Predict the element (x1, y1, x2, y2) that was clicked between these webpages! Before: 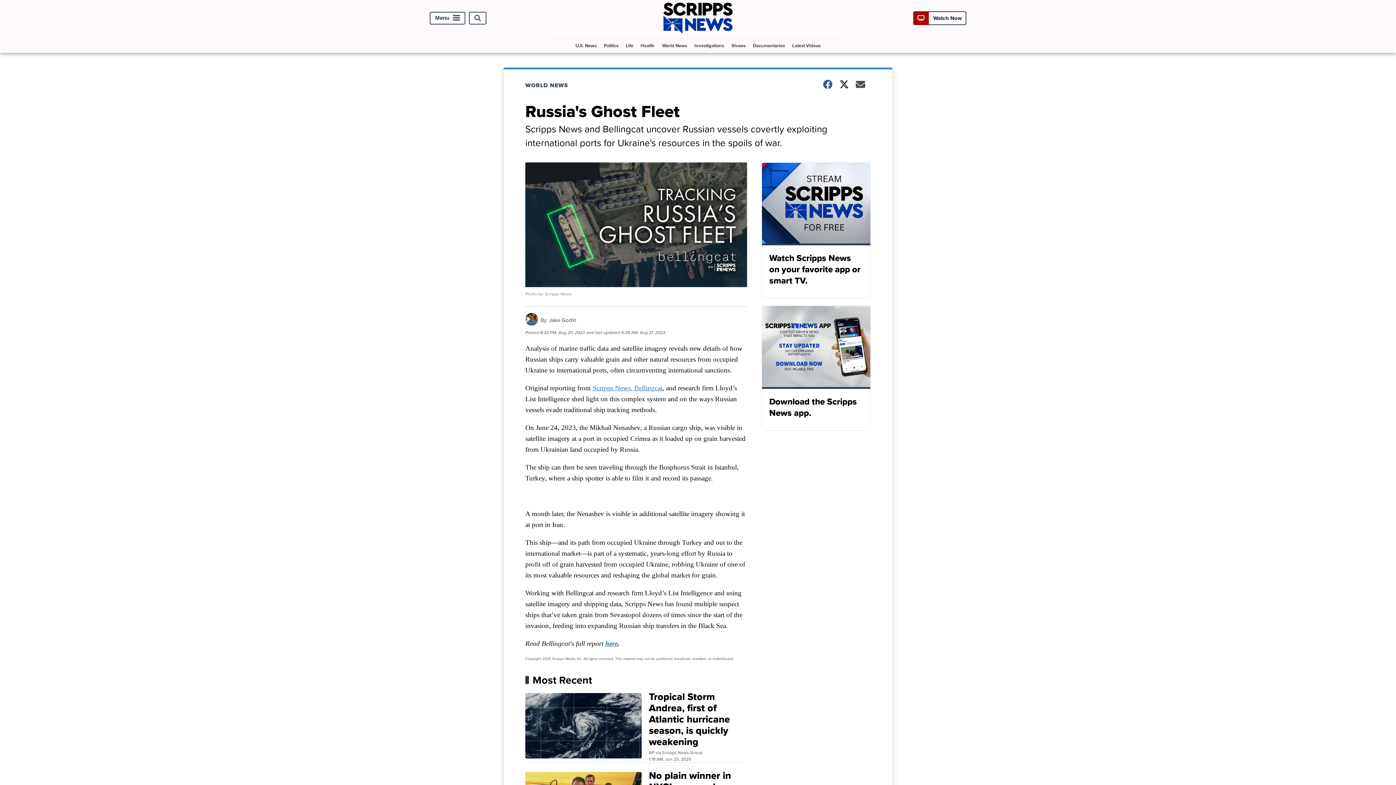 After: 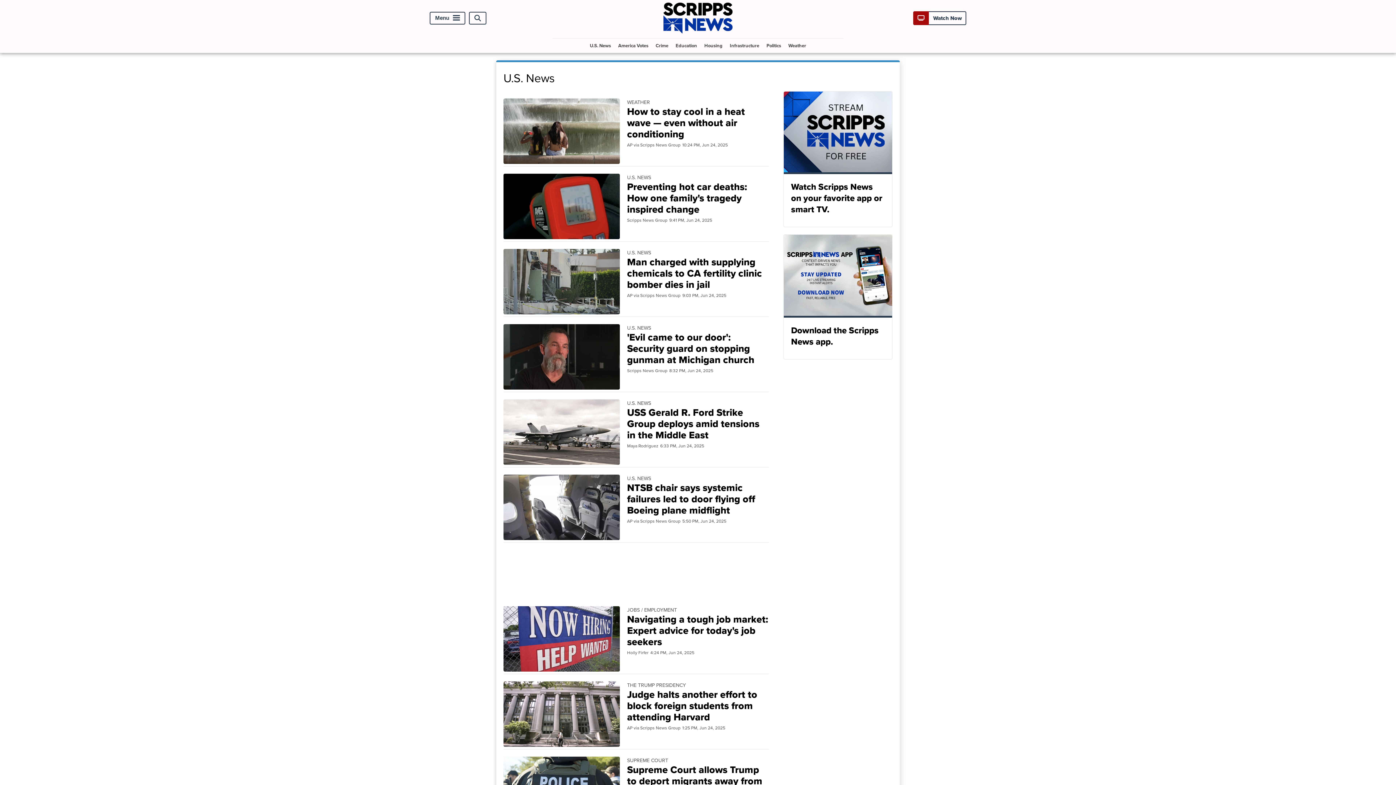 Action: bbox: (572, 38, 599, 52) label: U.S. News